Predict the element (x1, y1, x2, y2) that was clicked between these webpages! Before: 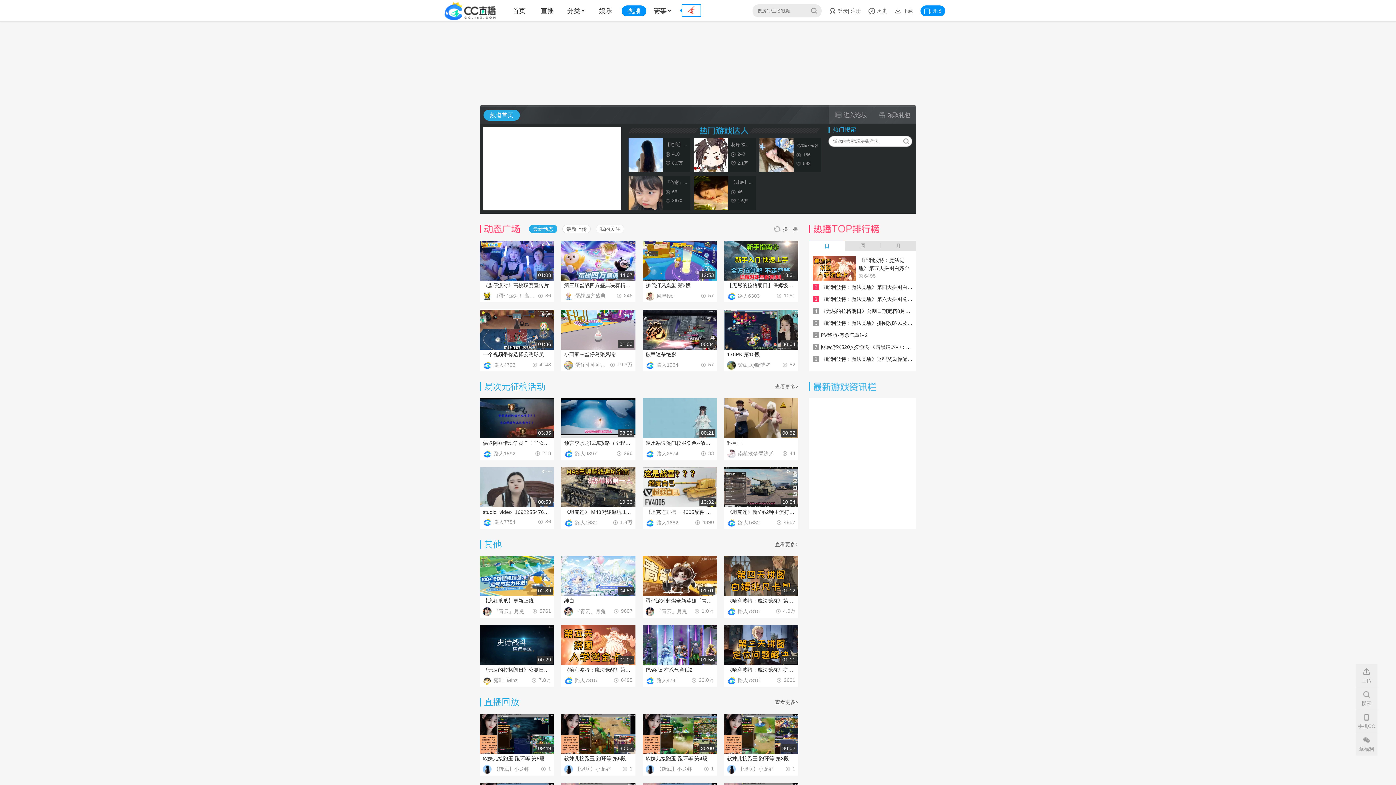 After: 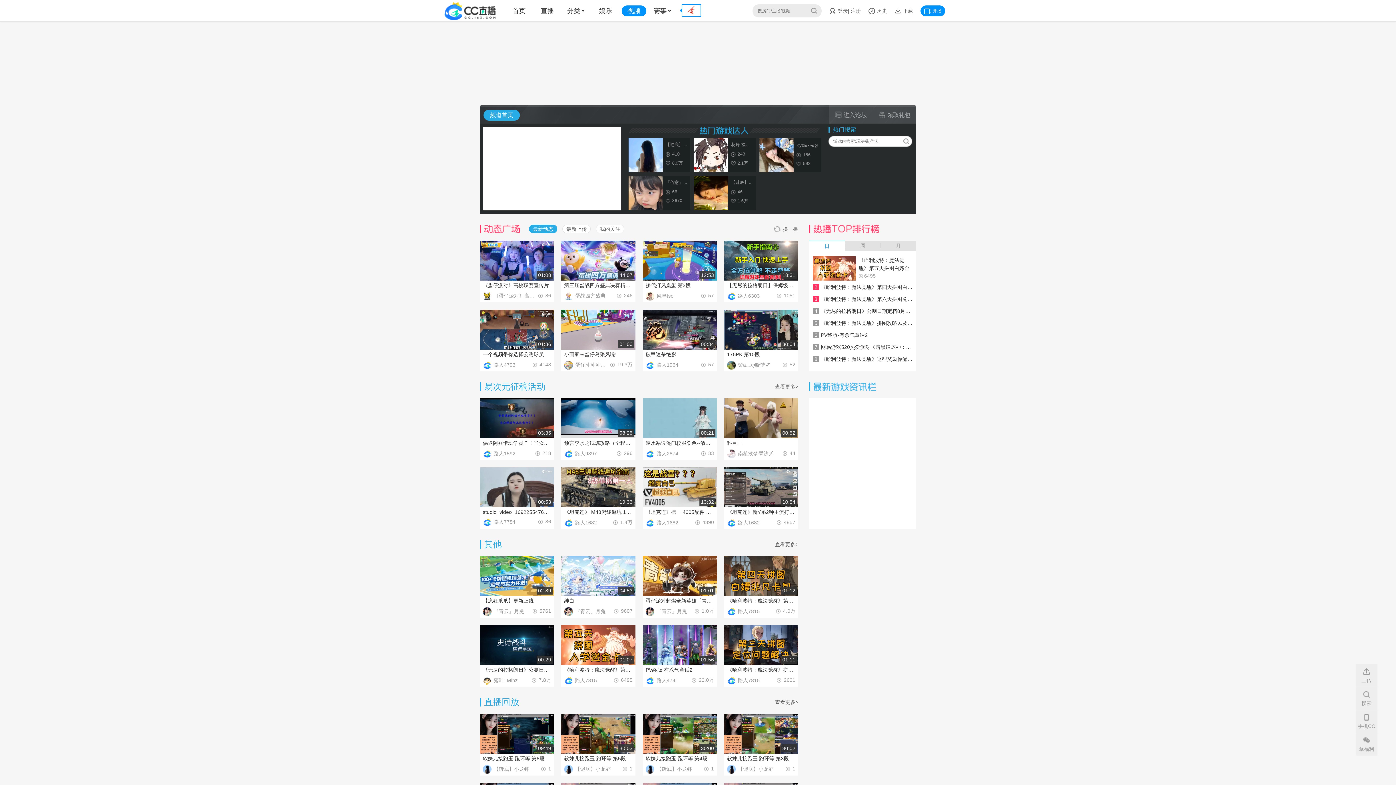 Action: label: 花舞-福利送不停 bbox: (731, 141, 753, 148)